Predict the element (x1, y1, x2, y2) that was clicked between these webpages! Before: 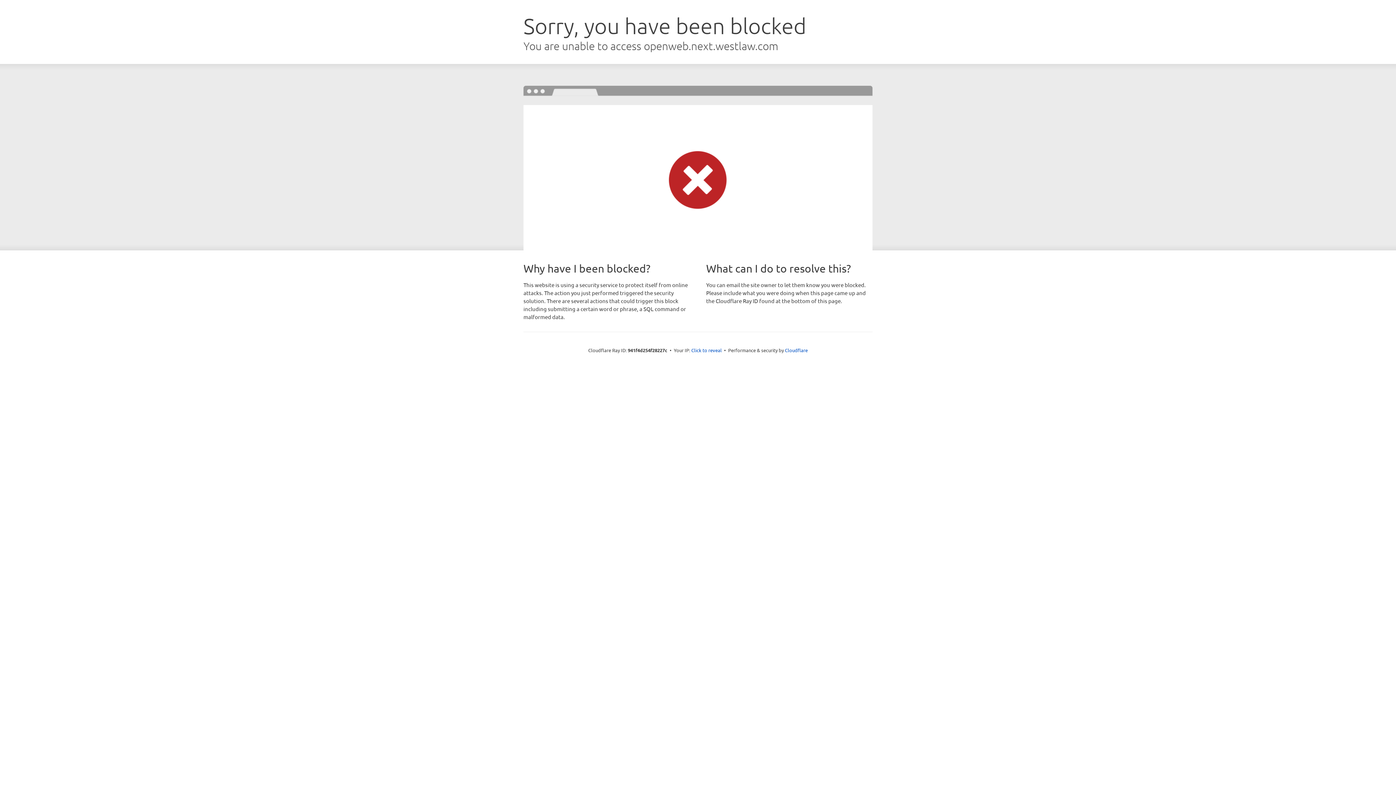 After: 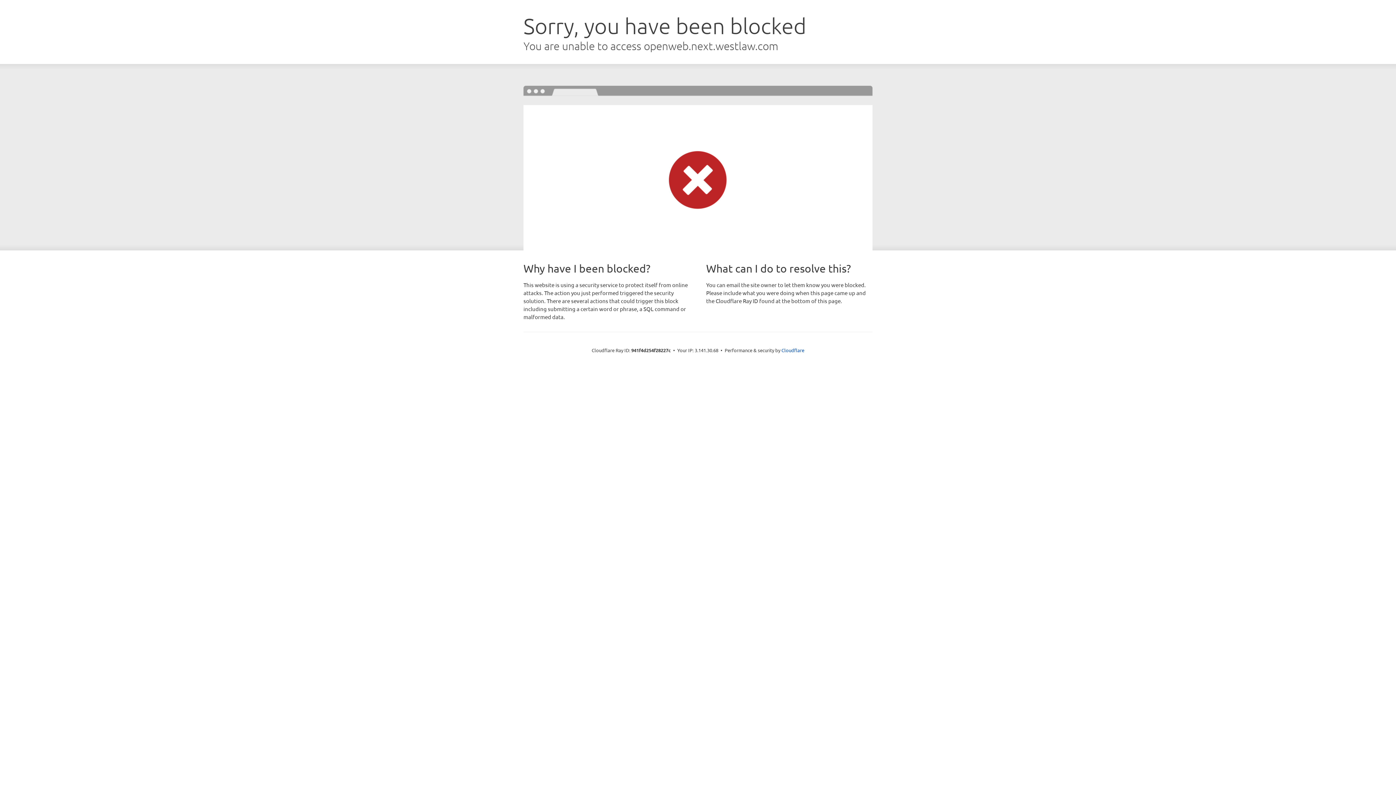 Action: label: Click to reveal bbox: (691, 346, 722, 353)